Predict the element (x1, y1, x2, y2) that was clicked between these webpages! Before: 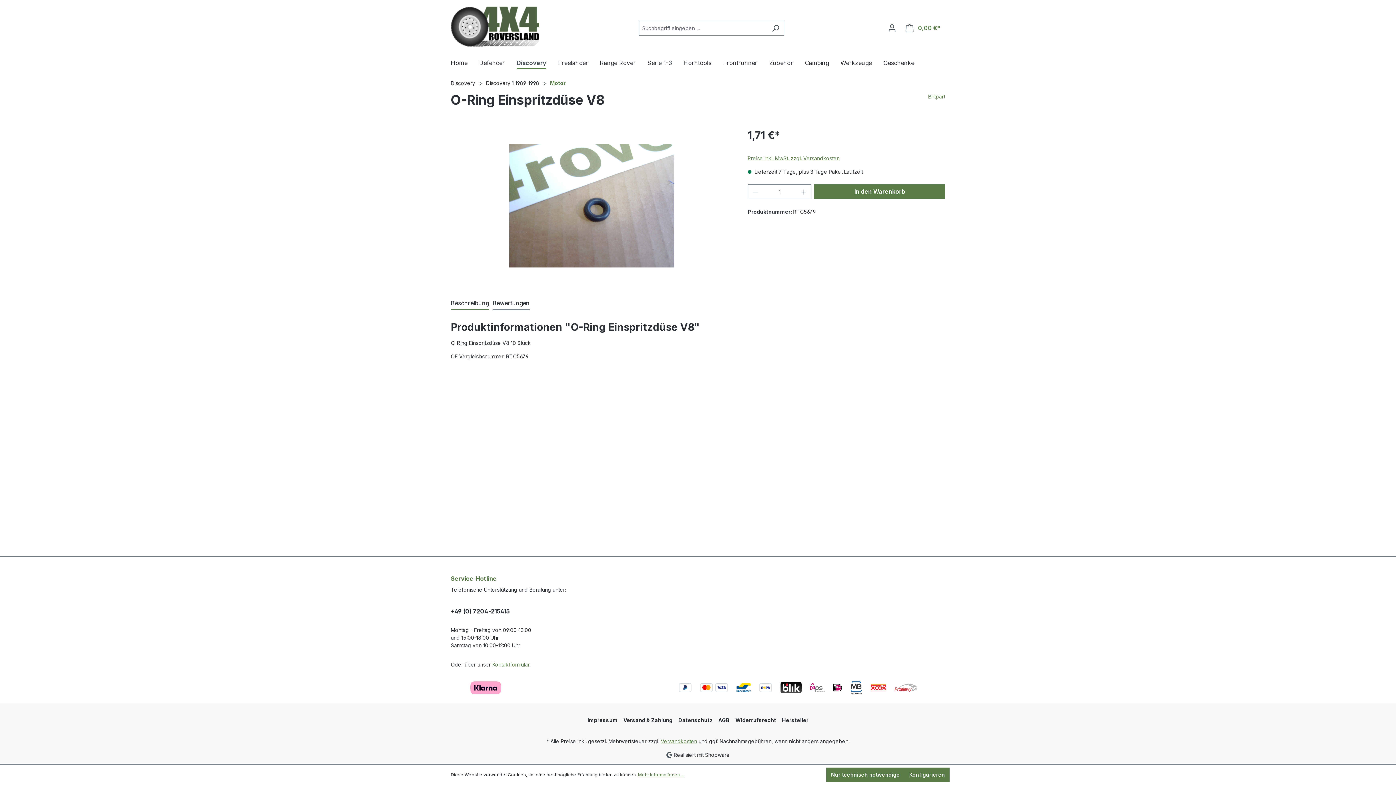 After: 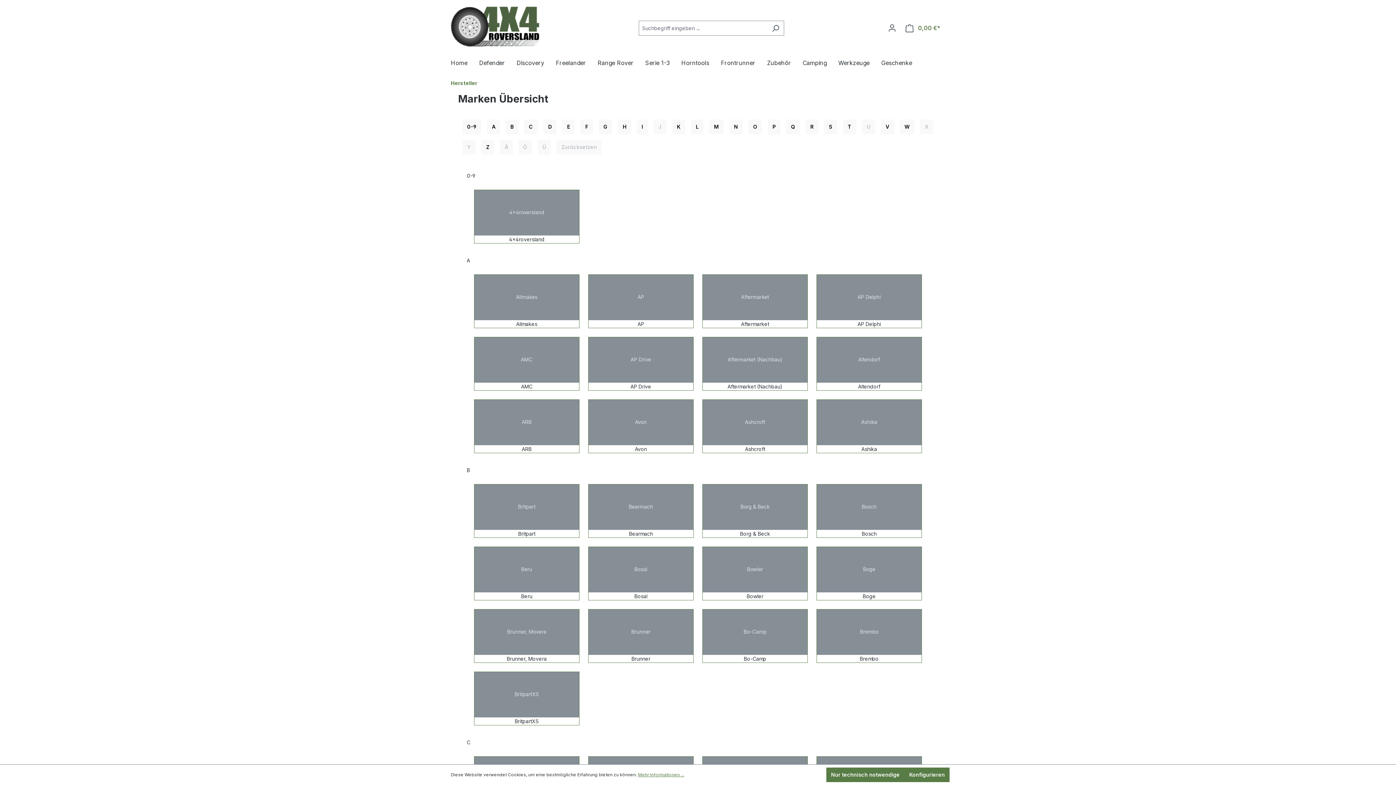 Action: label: Hersteller bbox: (782, 714, 808, 726)